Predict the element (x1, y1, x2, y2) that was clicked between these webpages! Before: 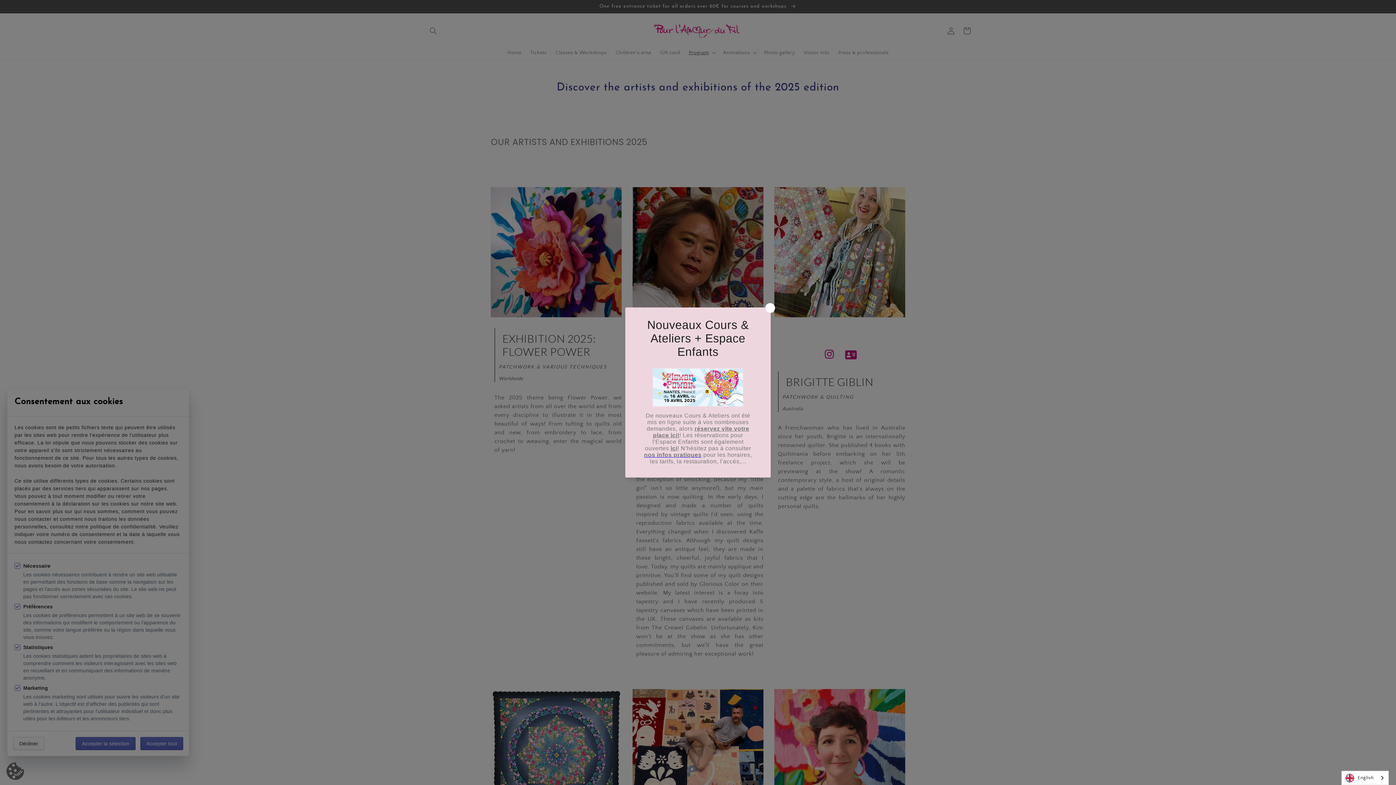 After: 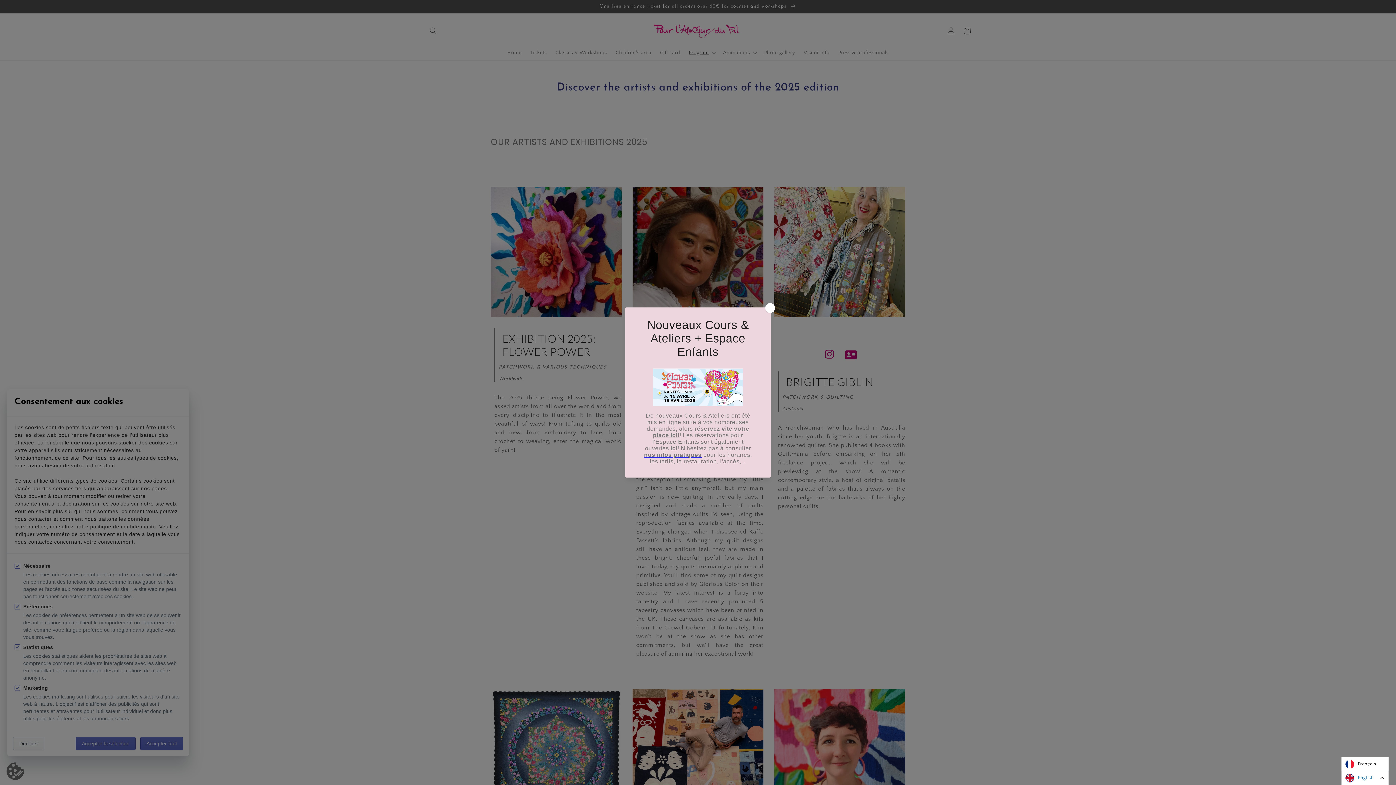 Action: bbox: (1342, 771, 1388, 785) label: English